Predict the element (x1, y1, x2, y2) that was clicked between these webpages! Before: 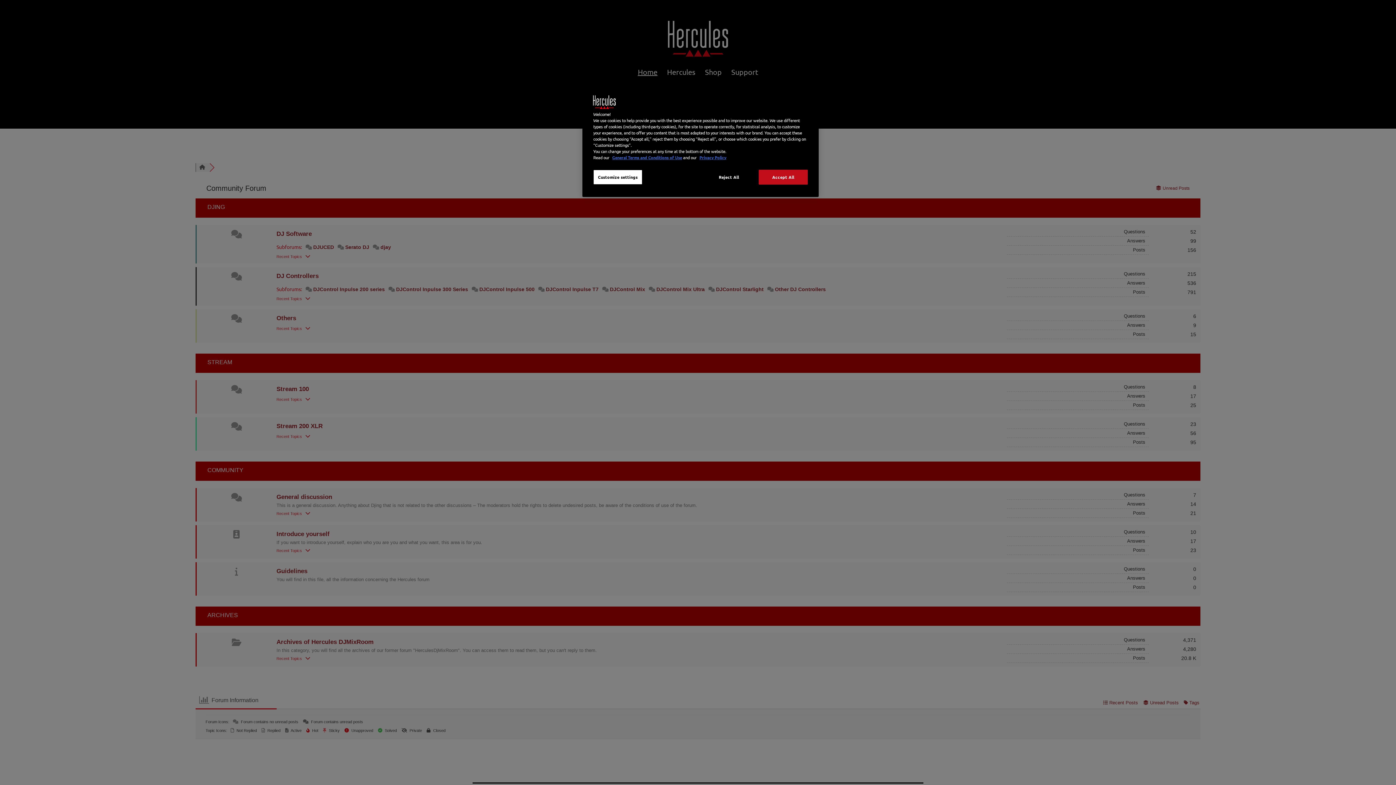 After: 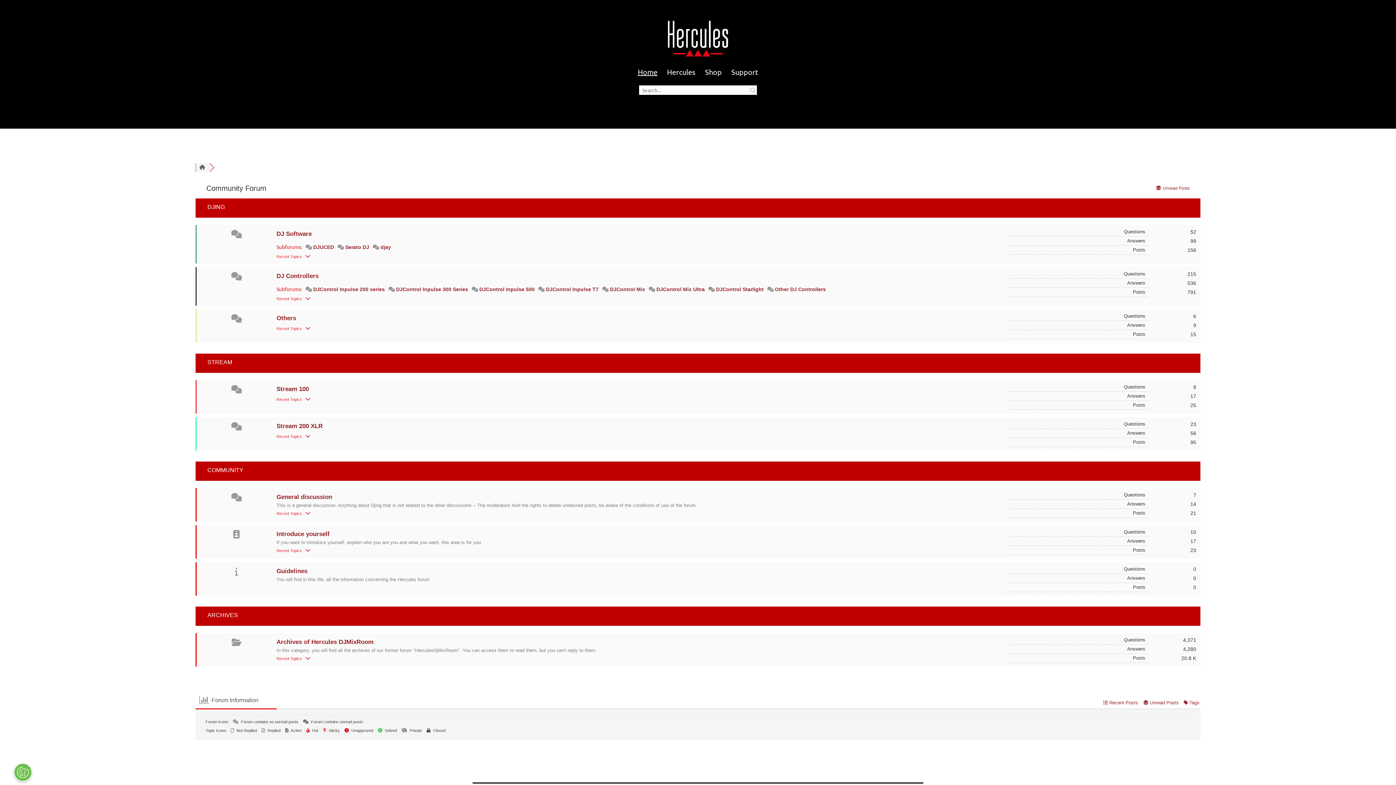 Action: bbox: (704, 169, 753, 184) label: Reject All